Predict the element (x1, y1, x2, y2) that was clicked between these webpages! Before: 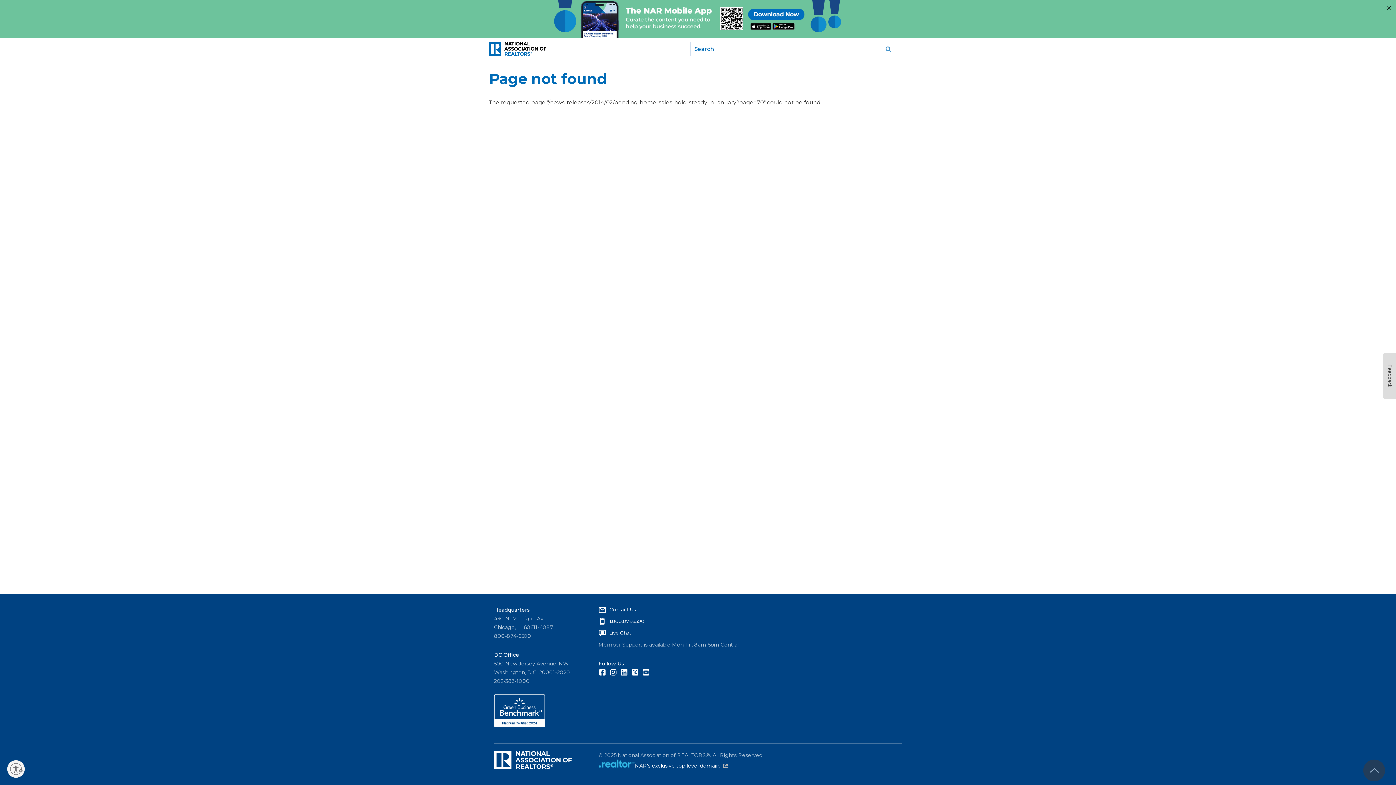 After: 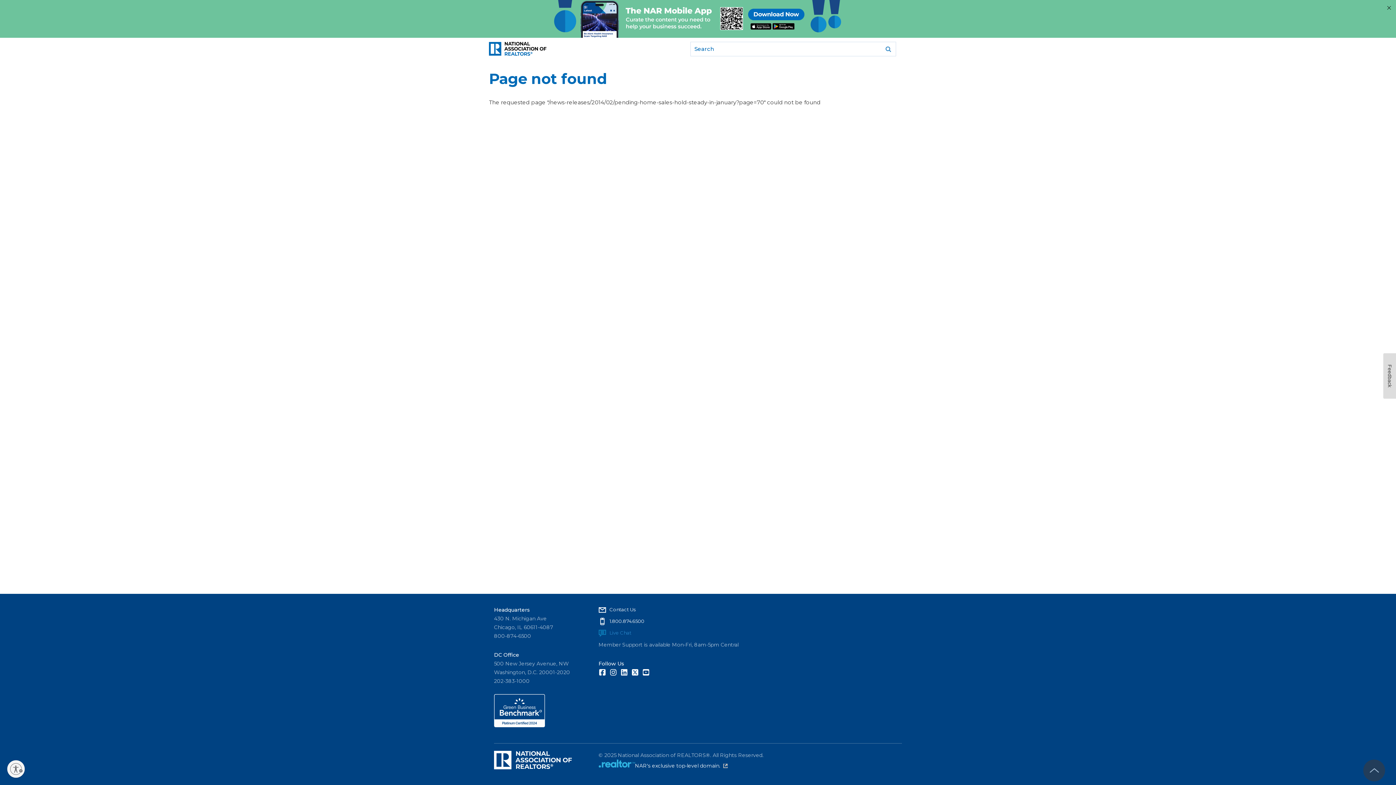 Action: bbox: (710, 630, 736, 636) label: Live Chat